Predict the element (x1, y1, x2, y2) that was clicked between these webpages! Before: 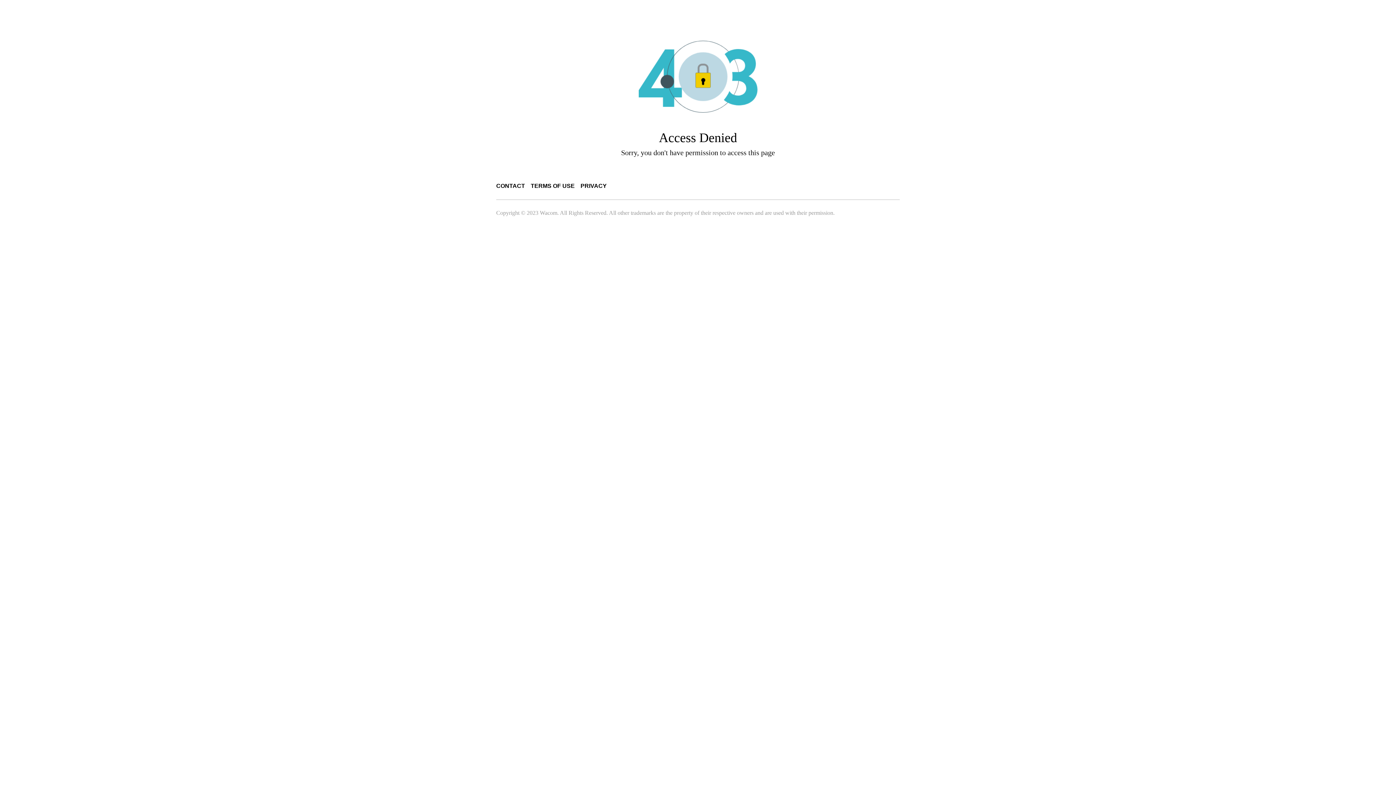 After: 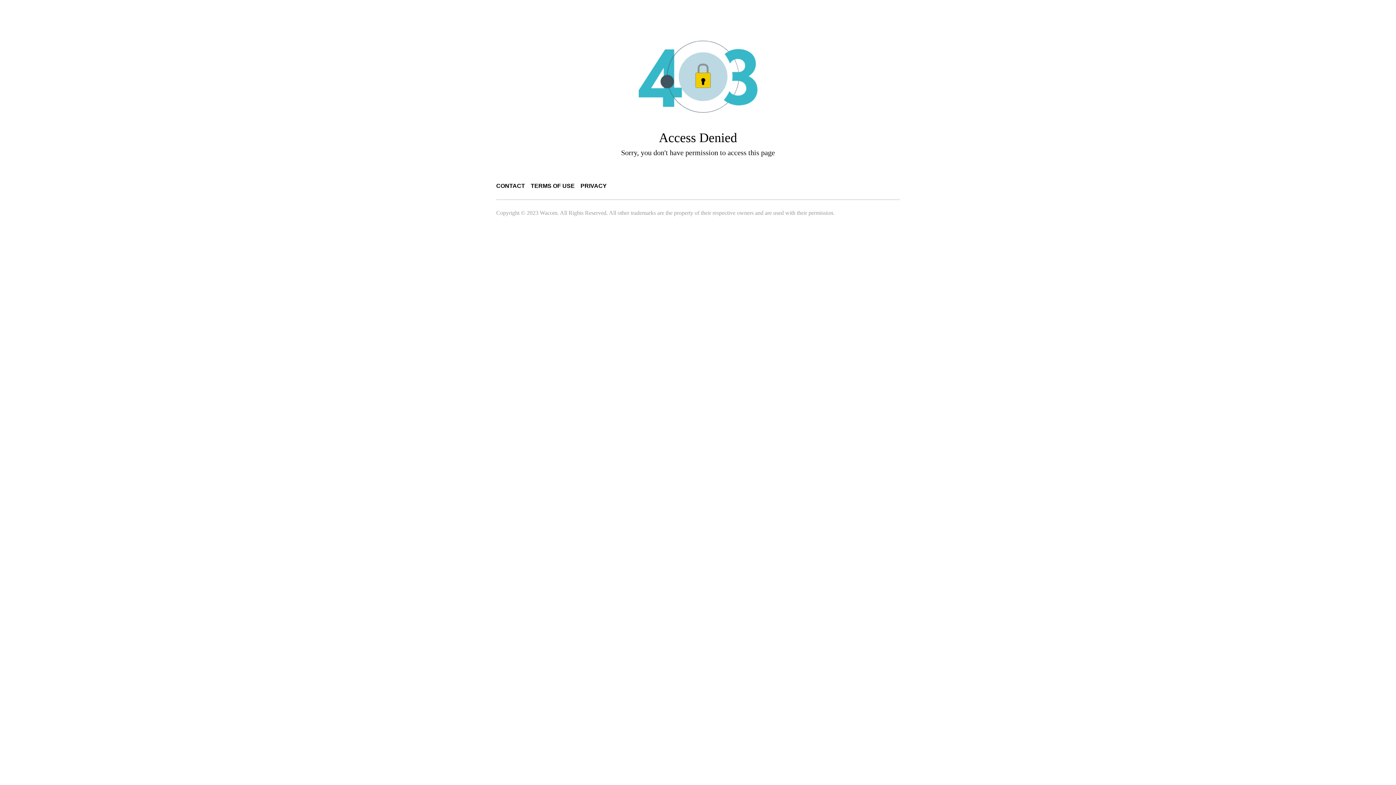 Action: label: TERMS OF USE bbox: (530, 182, 574, 189)